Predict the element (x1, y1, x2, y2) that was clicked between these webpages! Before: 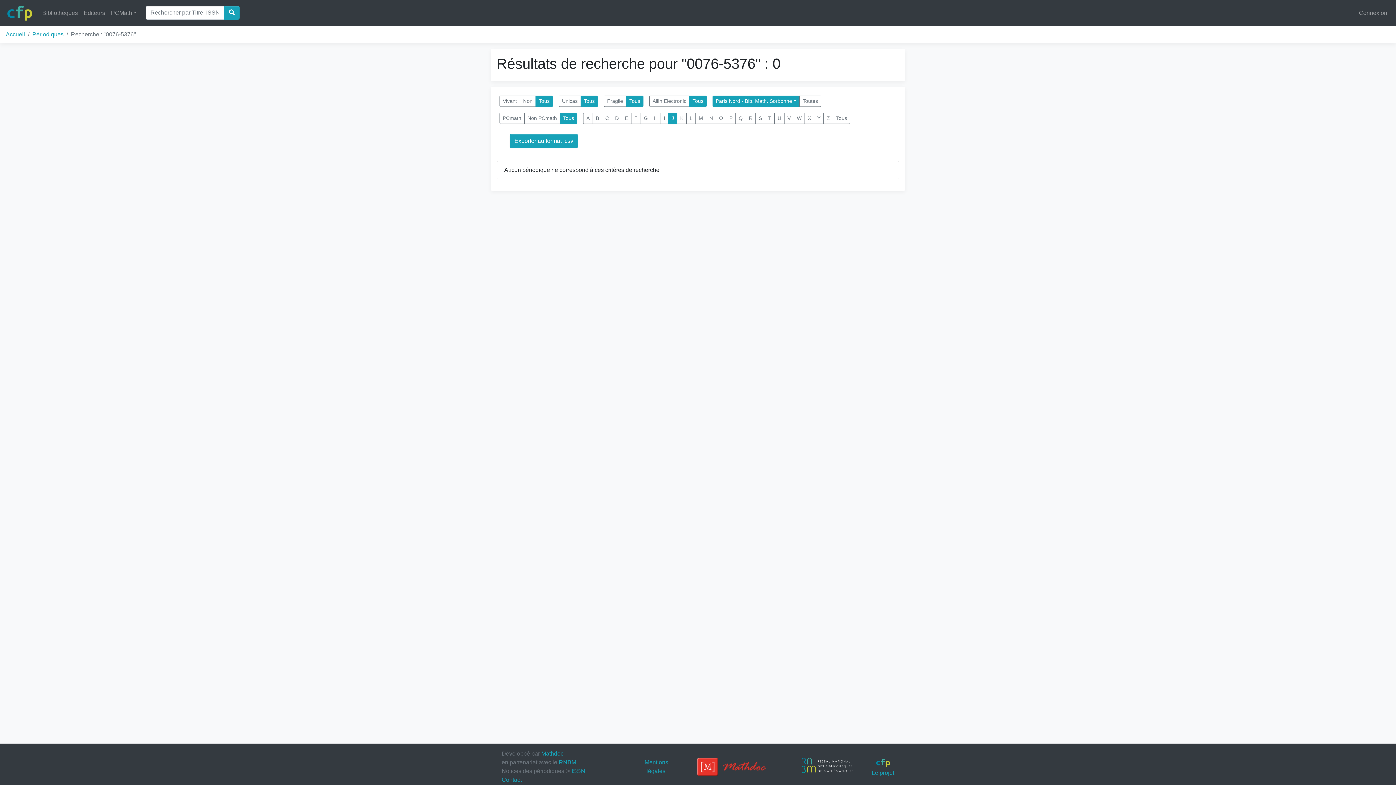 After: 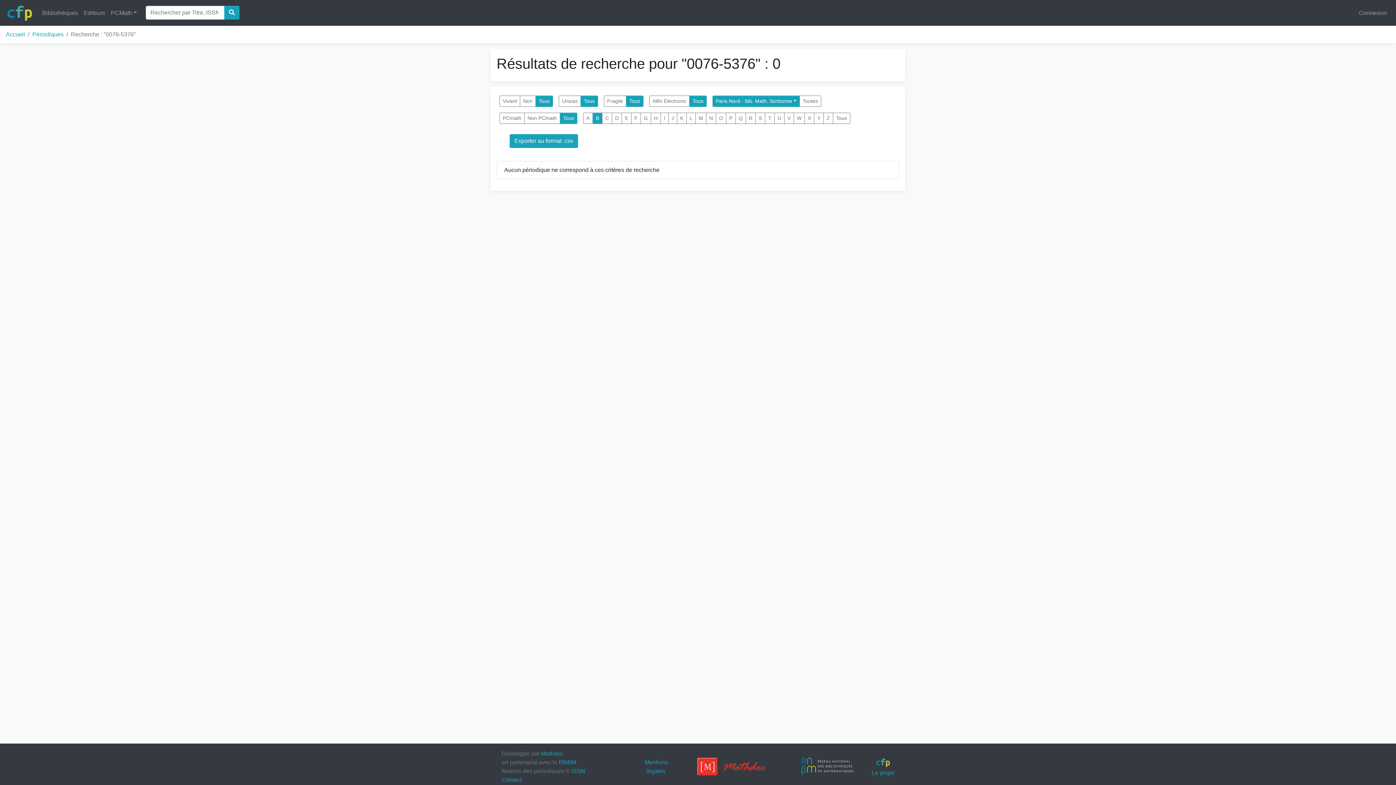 Action: label: B bbox: (592, 112, 602, 124)